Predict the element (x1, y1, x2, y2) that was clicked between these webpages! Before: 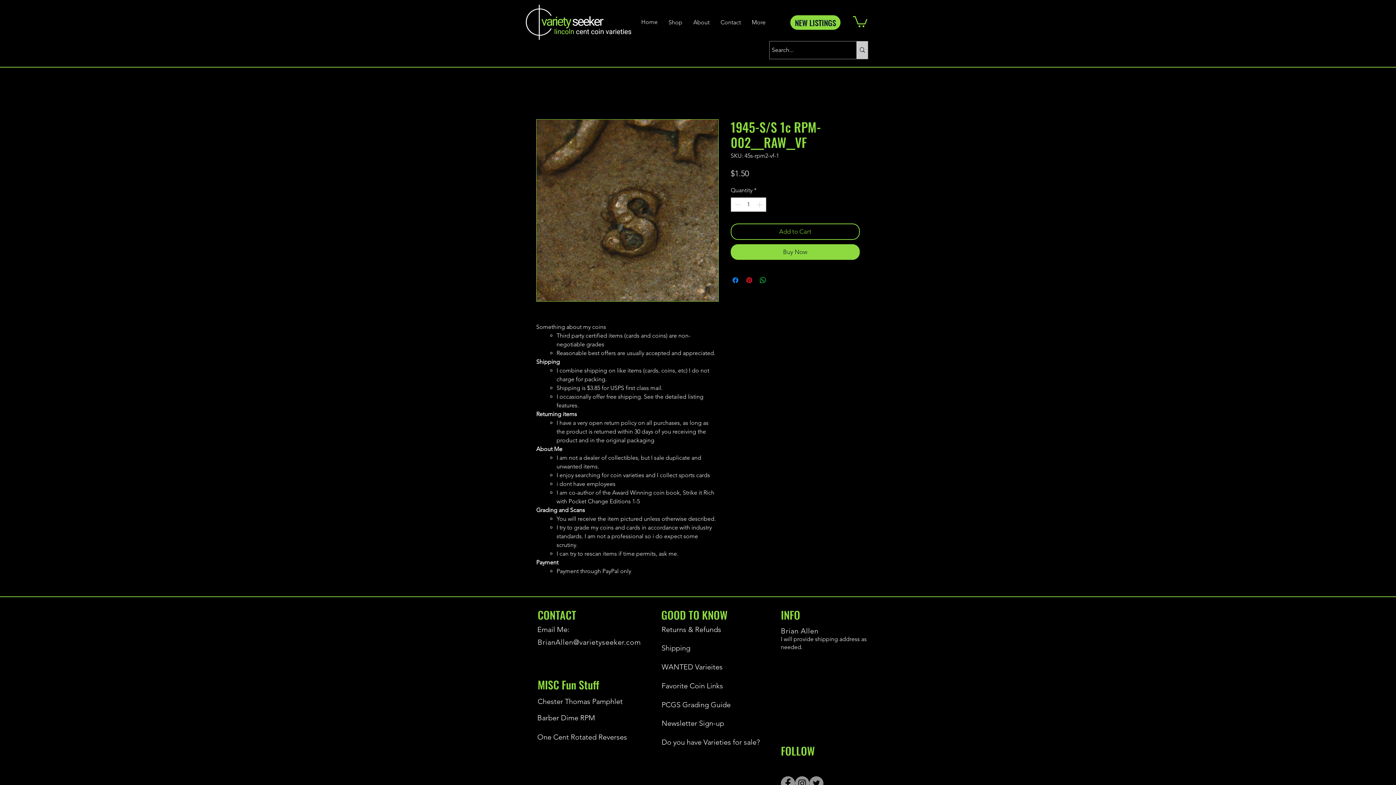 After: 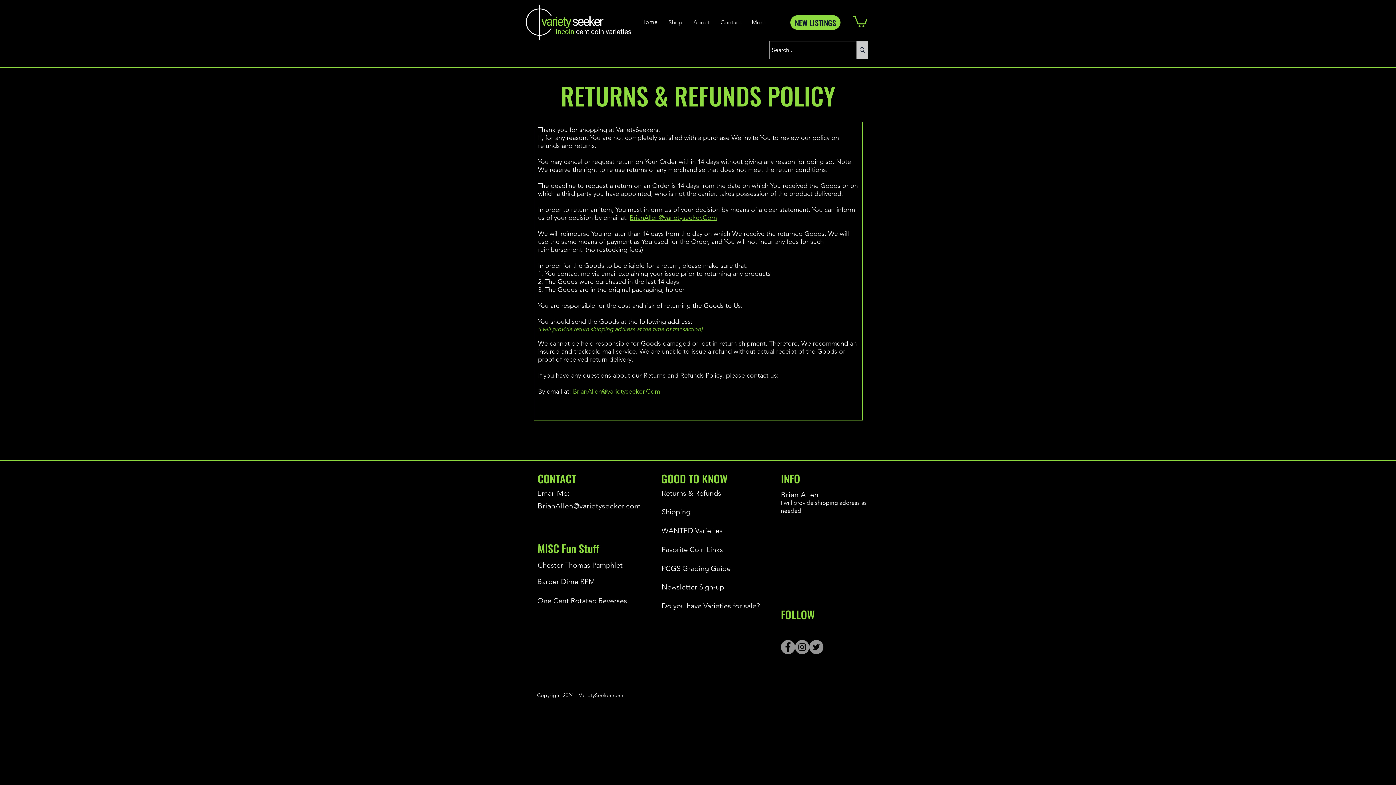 Action: bbox: (654, 622, 733, 636) label: Returns & Refunds